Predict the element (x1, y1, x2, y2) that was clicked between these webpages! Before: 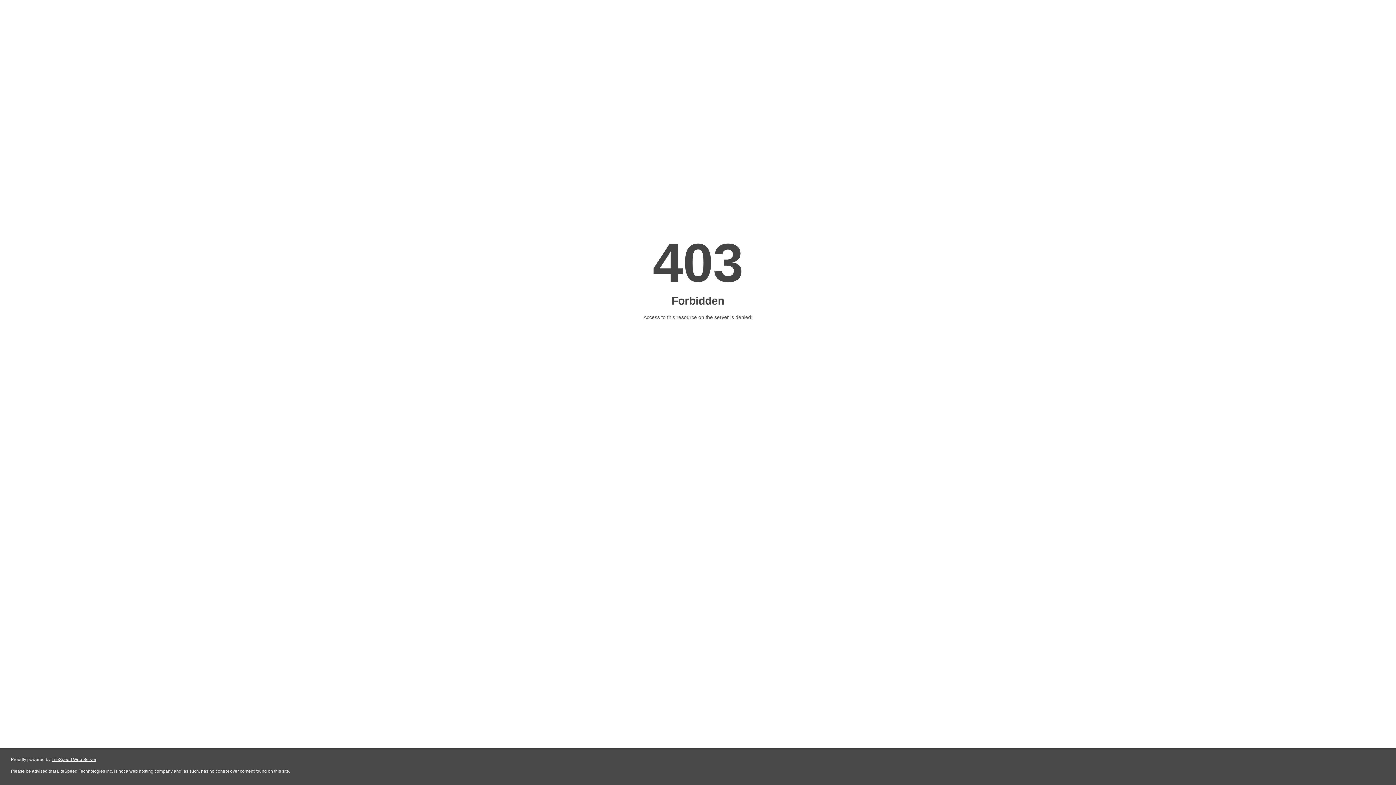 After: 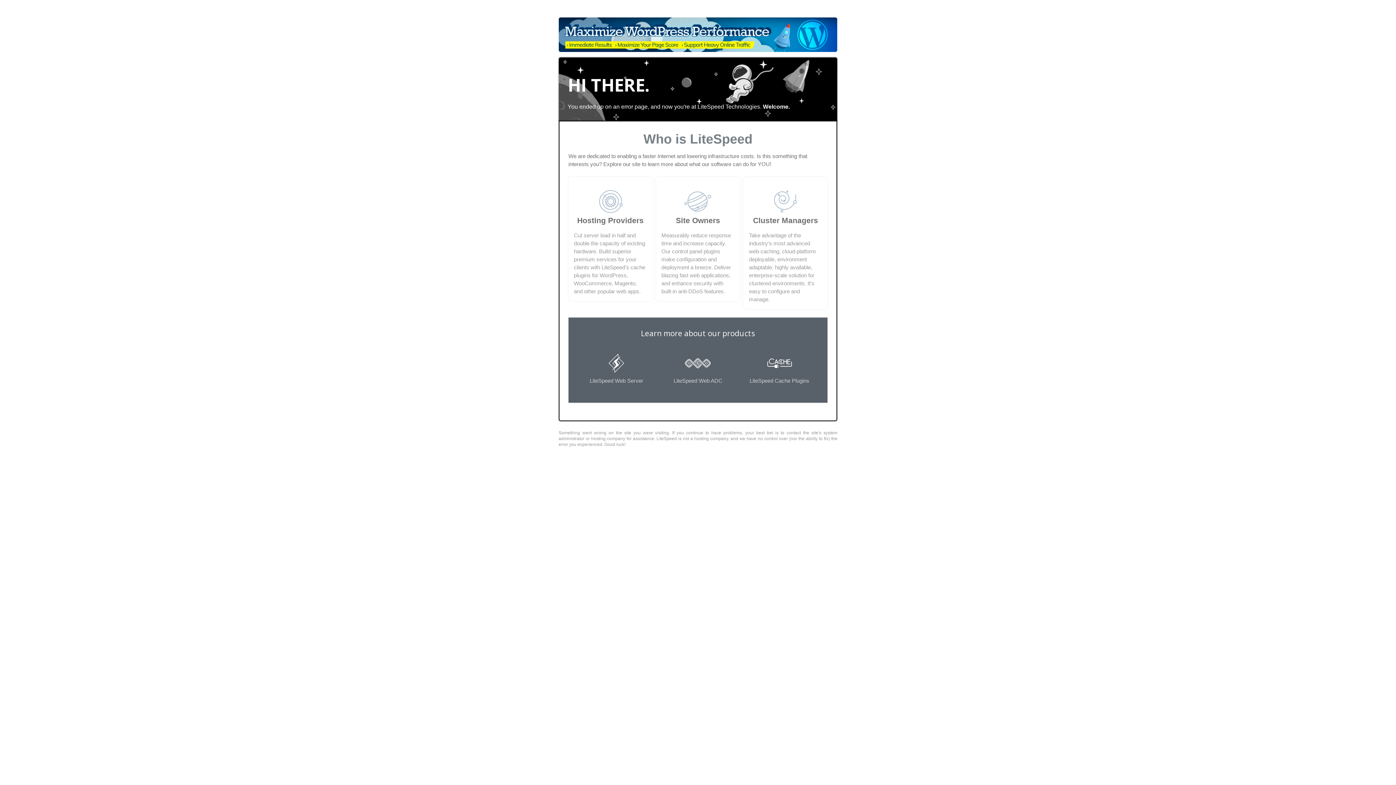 Action: bbox: (51, 757, 96, 762) label: LiteSpeed Web Server